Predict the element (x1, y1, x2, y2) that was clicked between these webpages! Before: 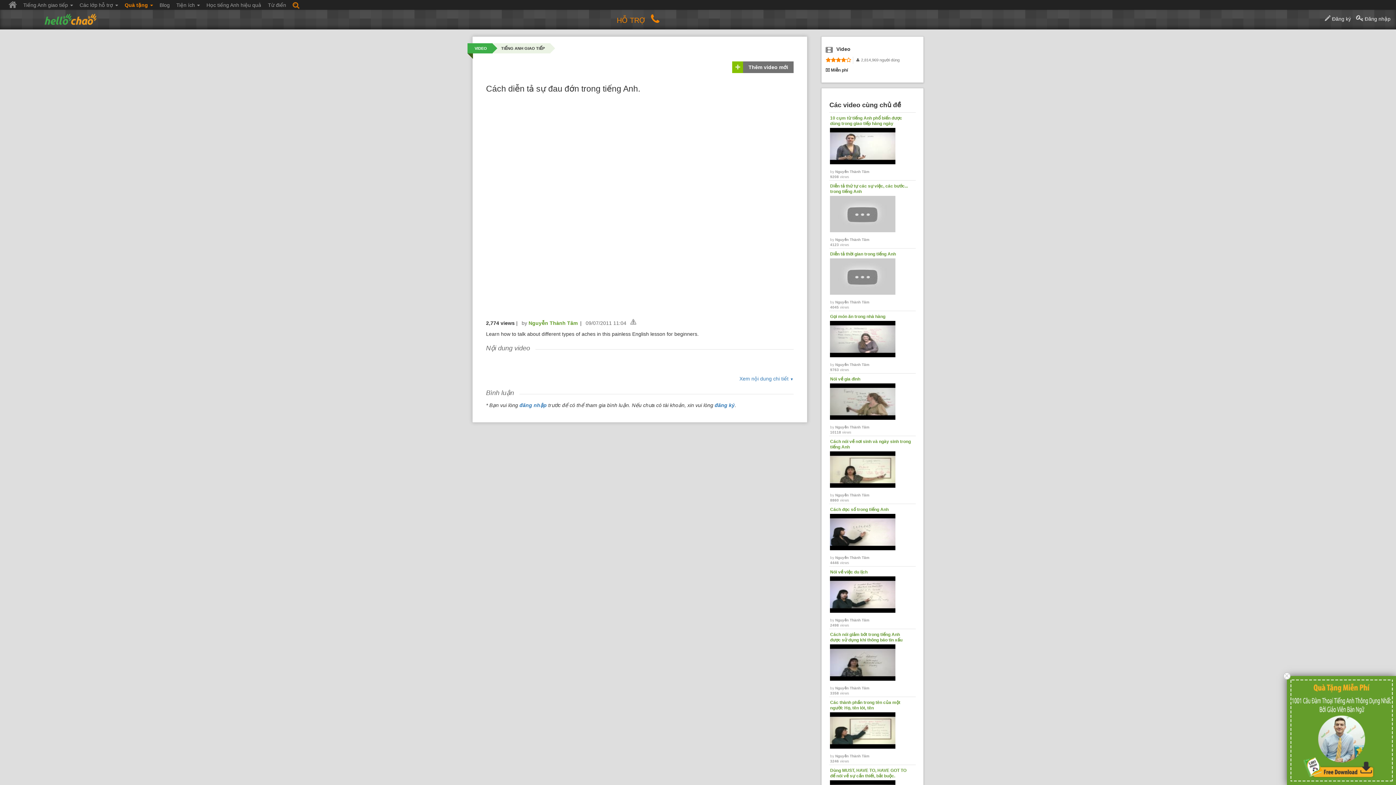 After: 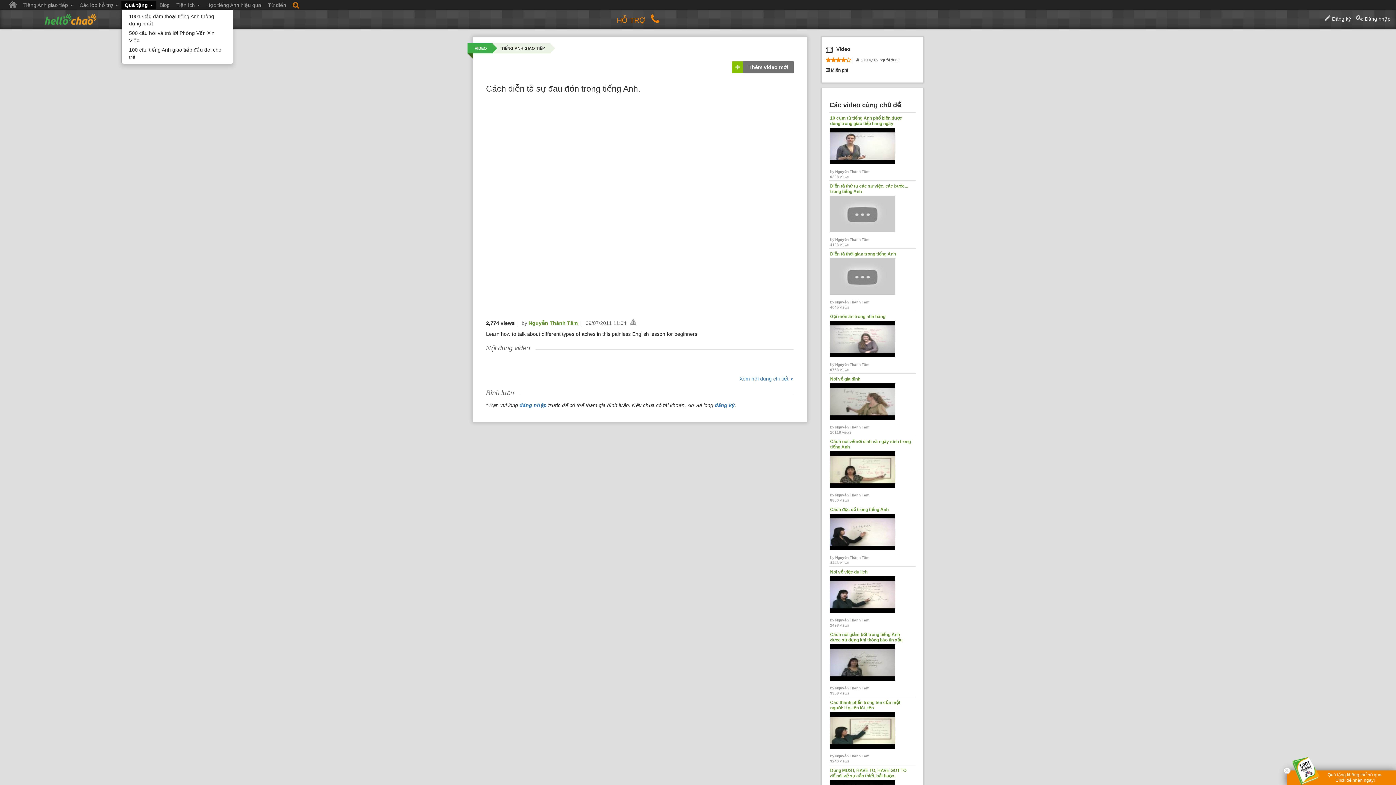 Action: bbox: (121, 0, 156, 9) label: Quà tặng 